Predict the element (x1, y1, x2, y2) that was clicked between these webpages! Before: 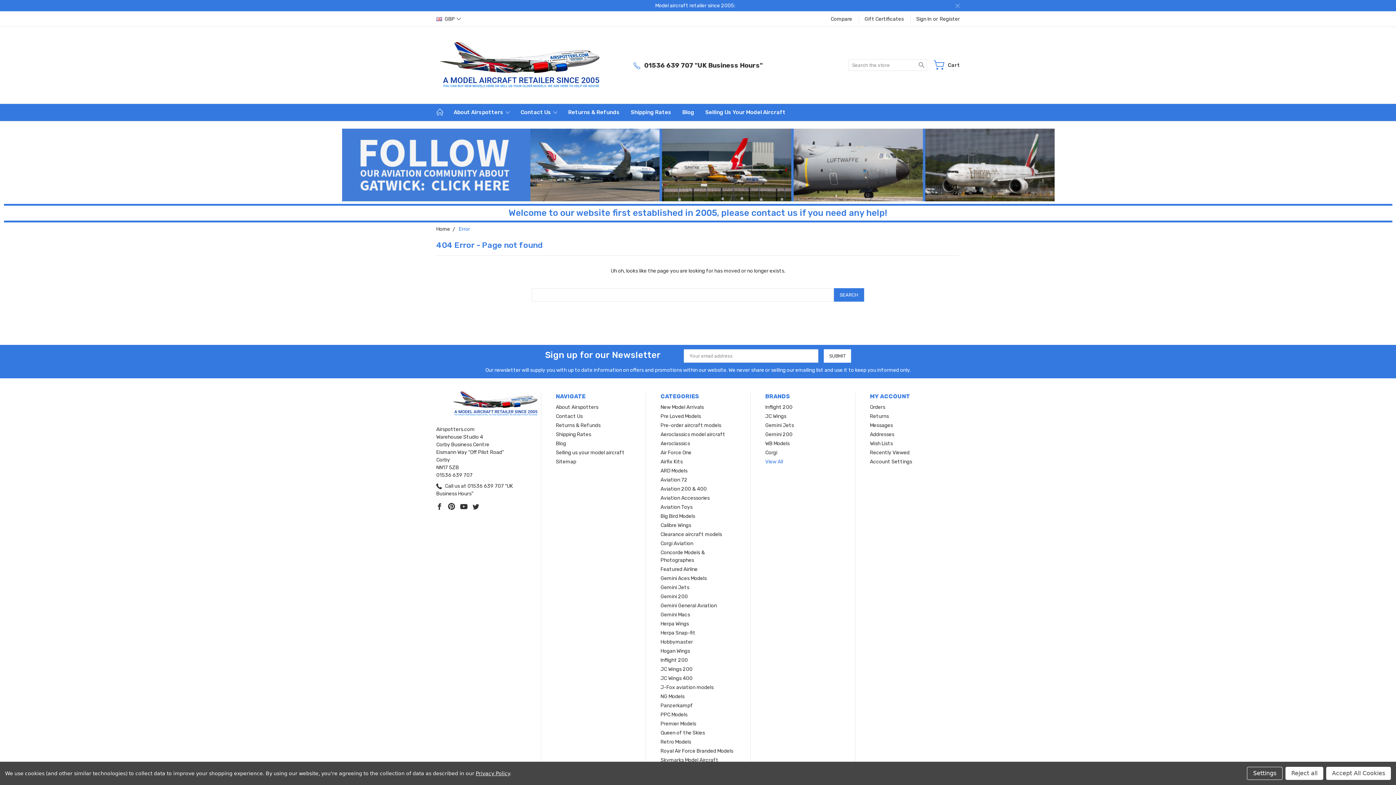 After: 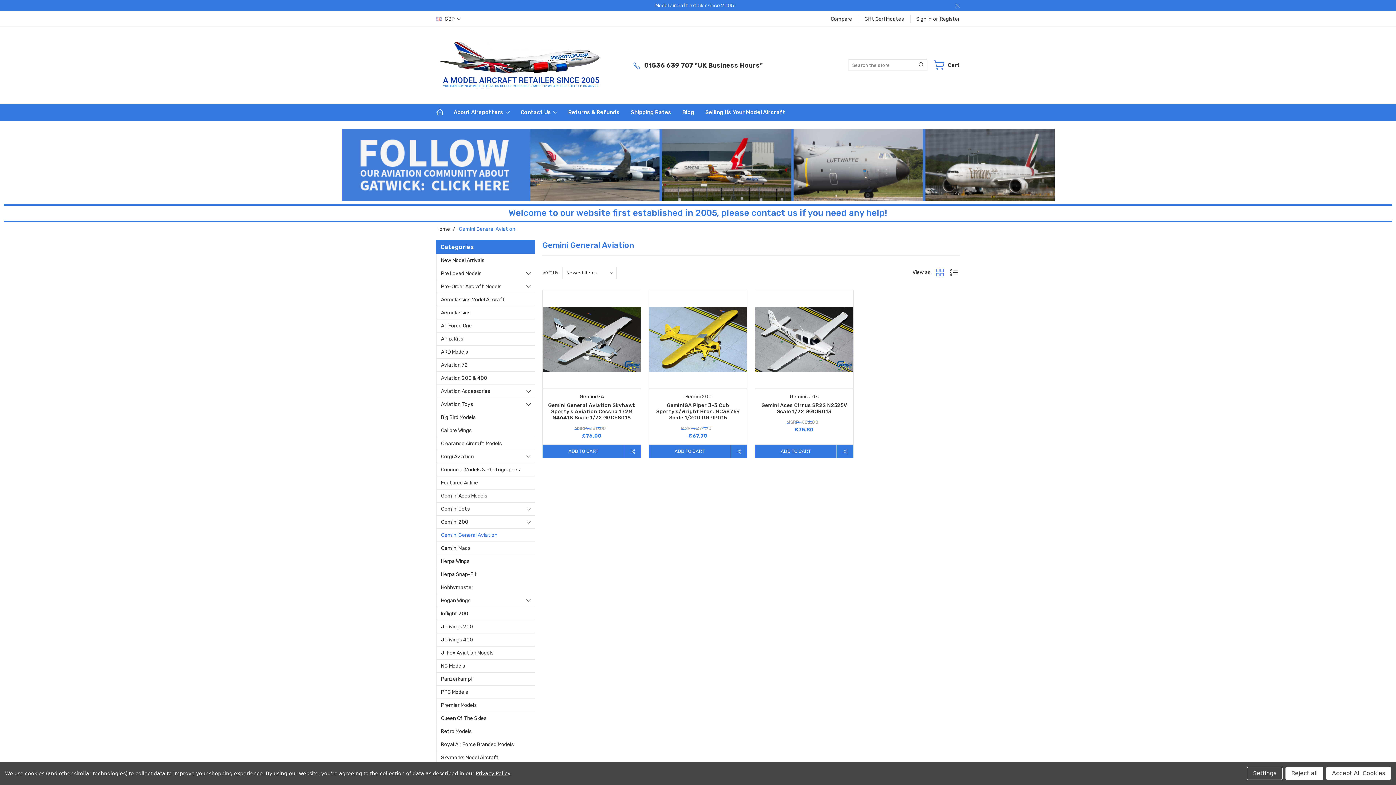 Action: label: Gemini General Aviation bbox: (660, 602, 717, 608)